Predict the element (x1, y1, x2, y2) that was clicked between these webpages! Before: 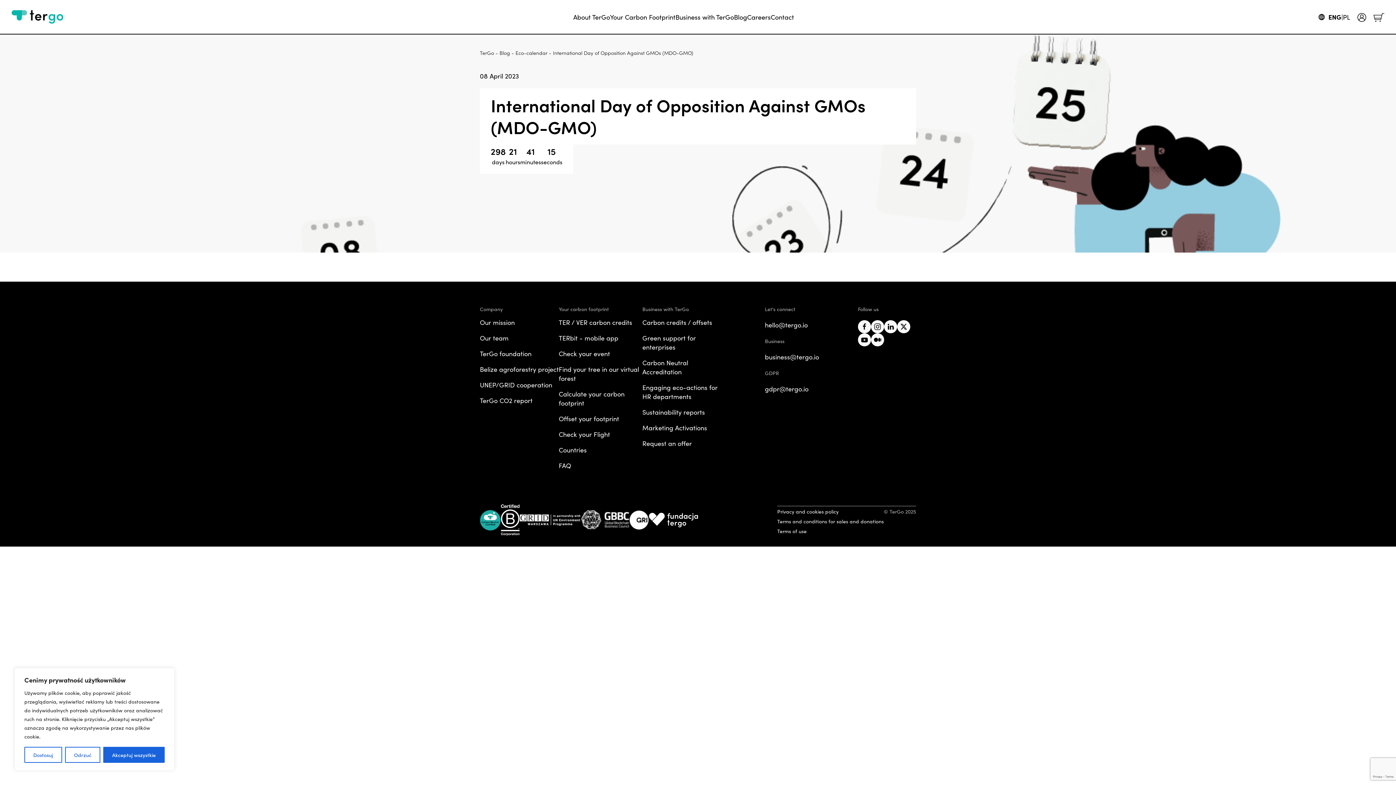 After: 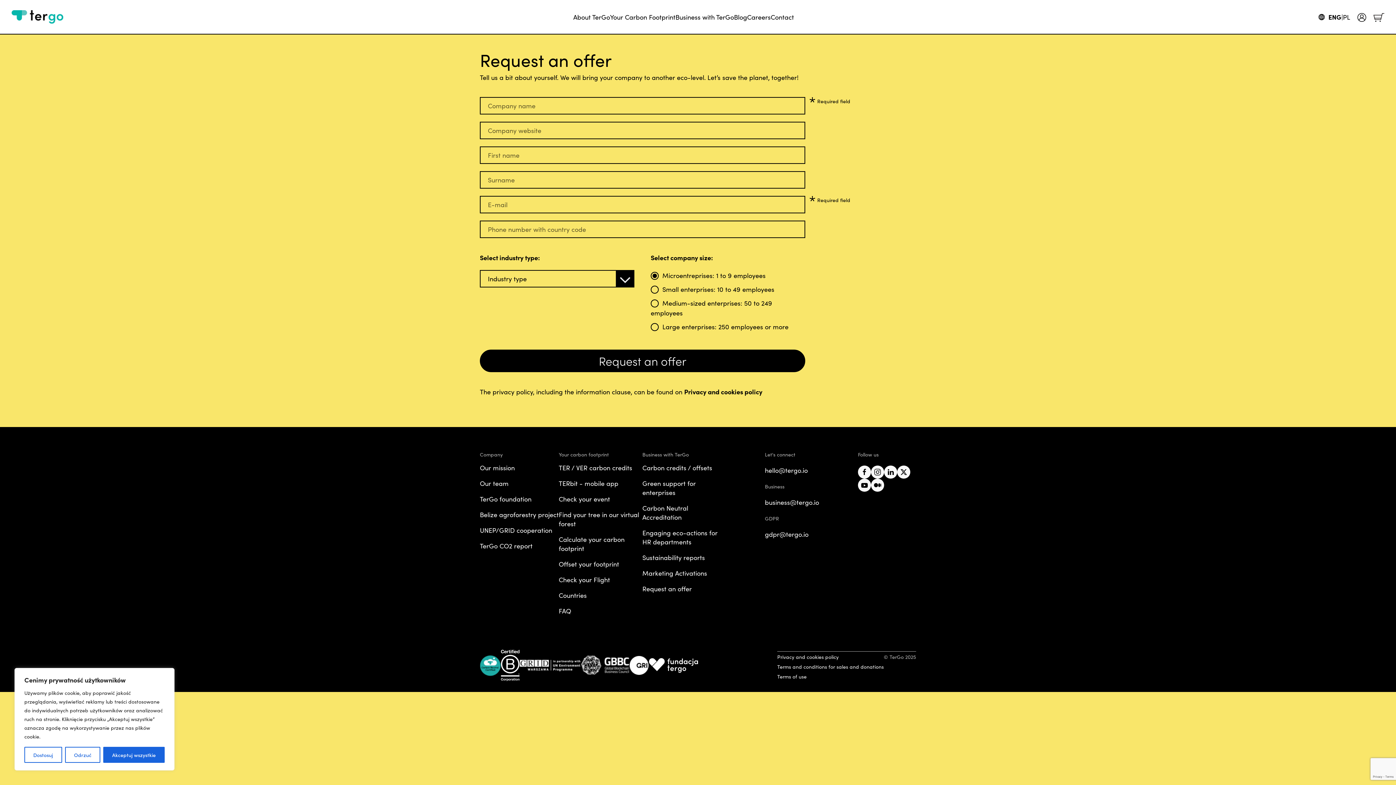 Action: bbox: (642, 439, 692, 448) label: Request an offer